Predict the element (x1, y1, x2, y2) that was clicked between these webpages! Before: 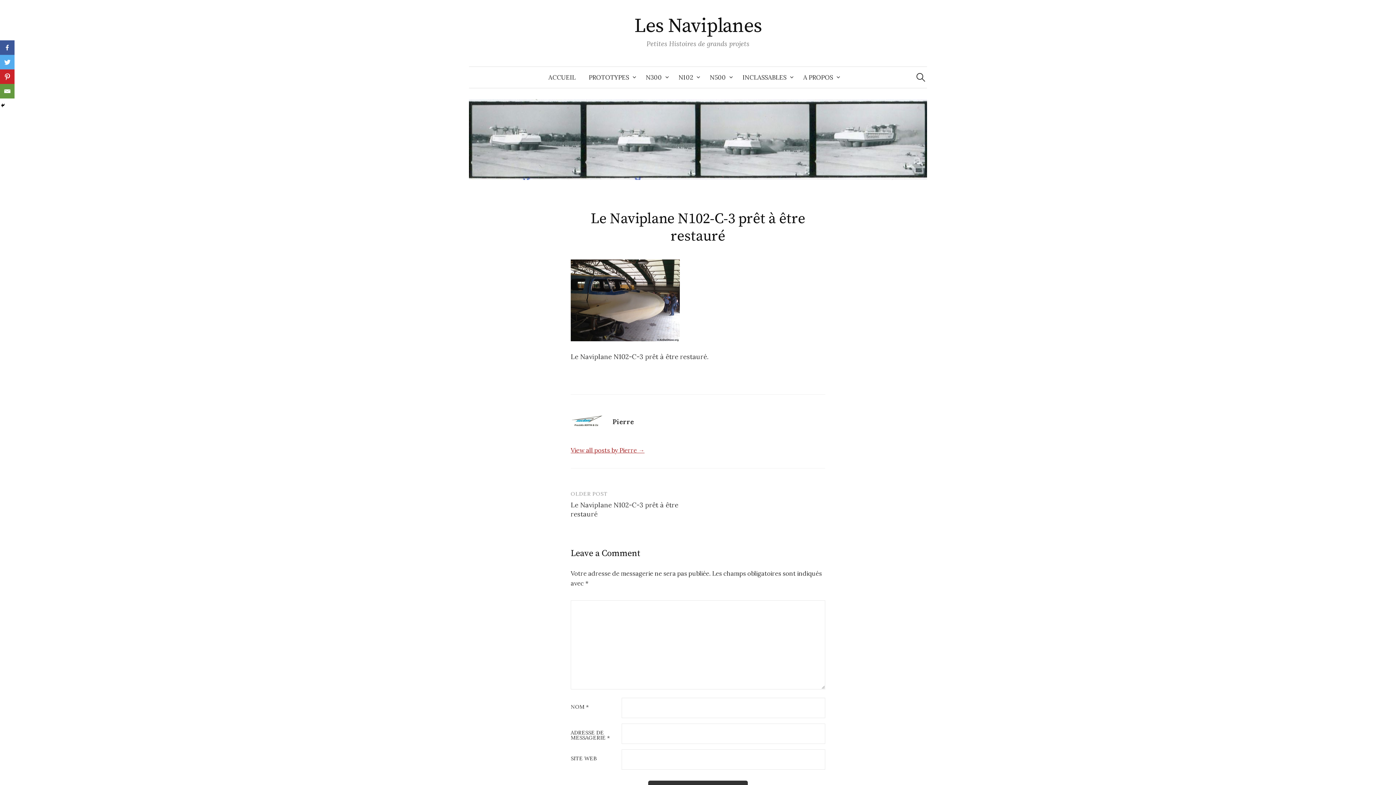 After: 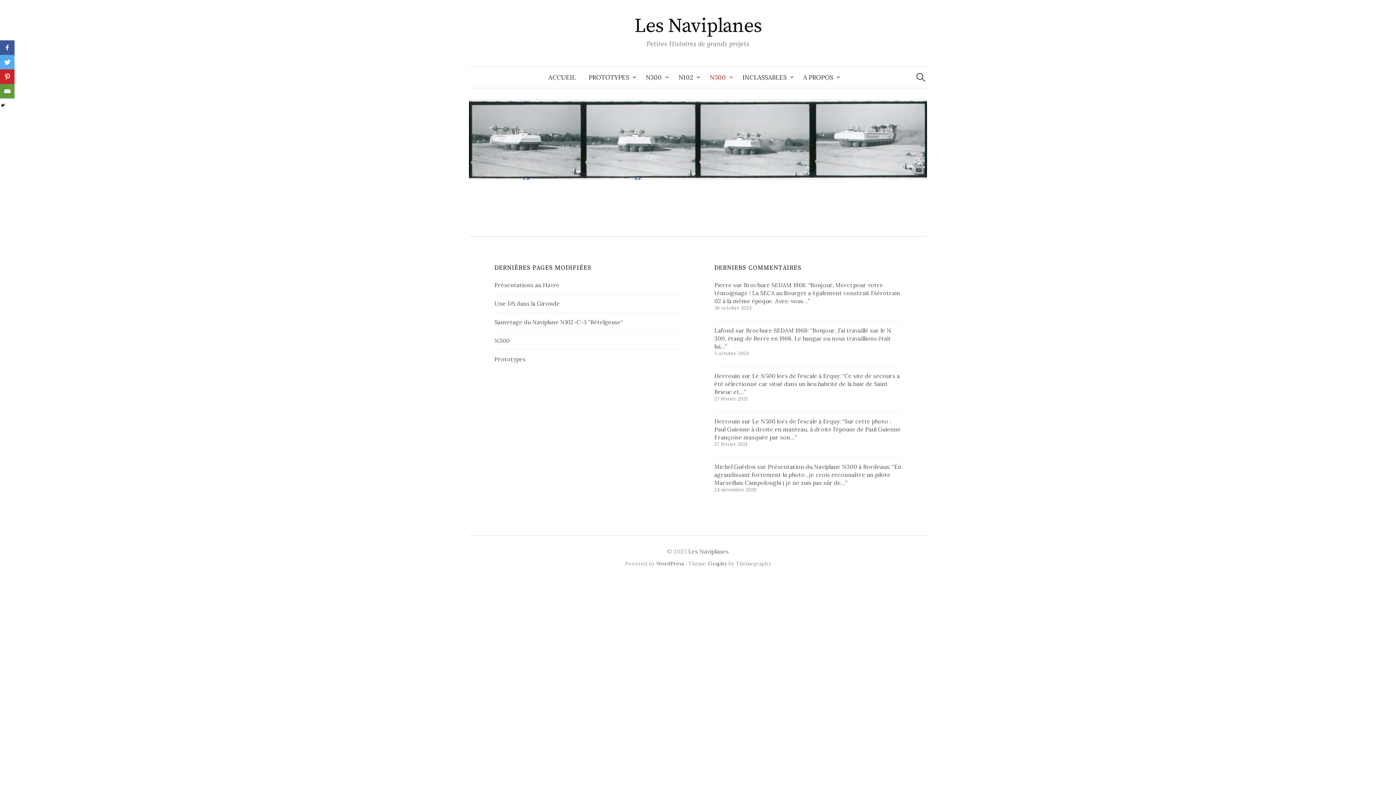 Action: bbox: (703, 66, 736, 88) label: N500